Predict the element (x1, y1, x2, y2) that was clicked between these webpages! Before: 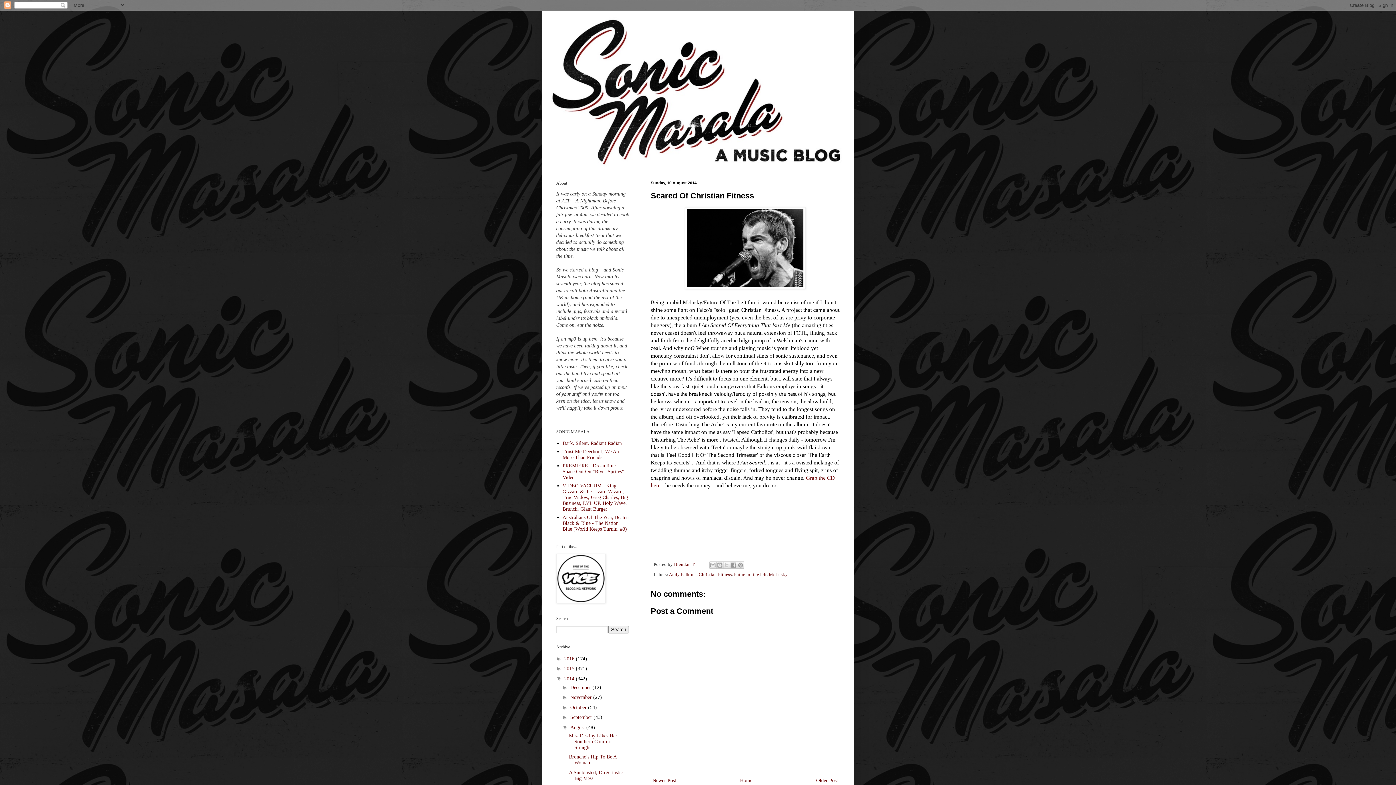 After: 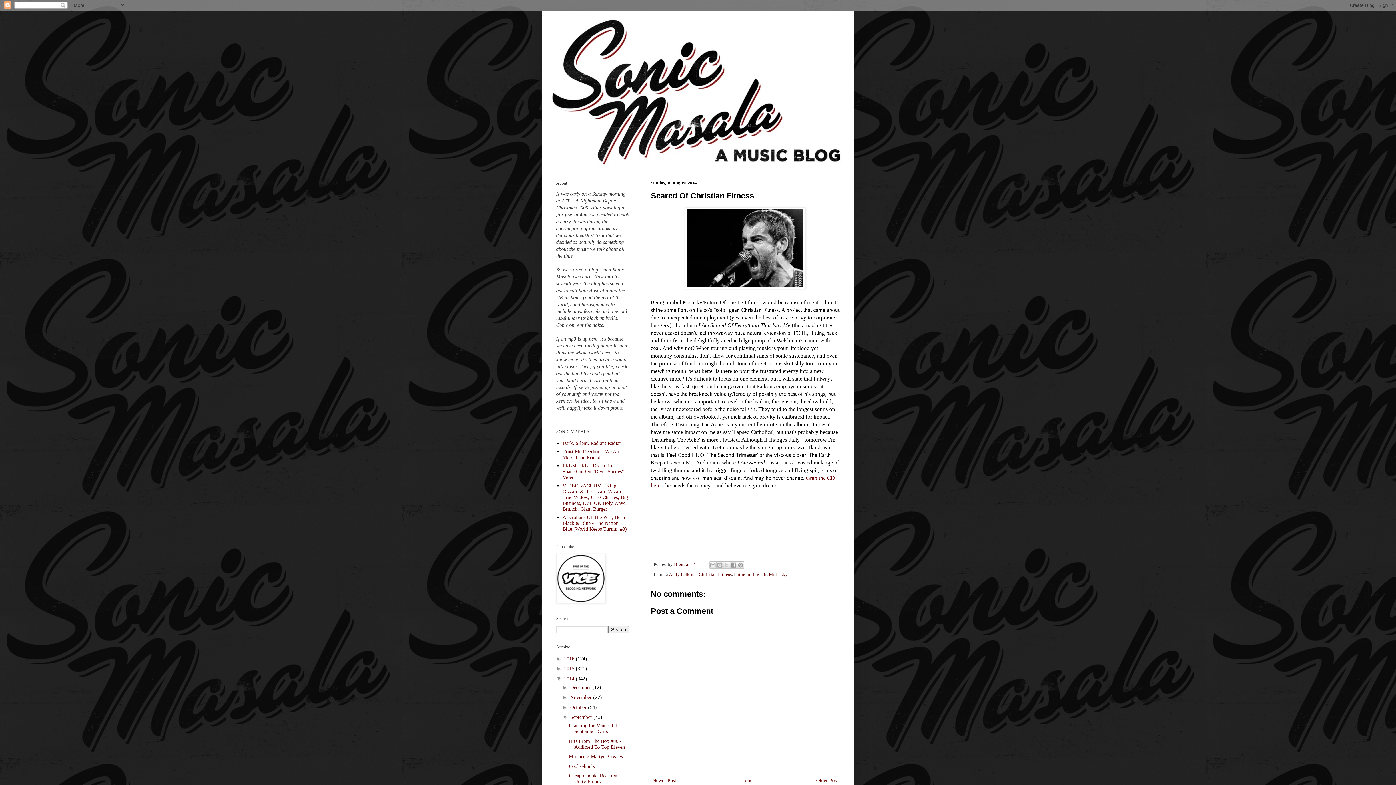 Action: label: ►   bbox: (562, 714, 570, 720)